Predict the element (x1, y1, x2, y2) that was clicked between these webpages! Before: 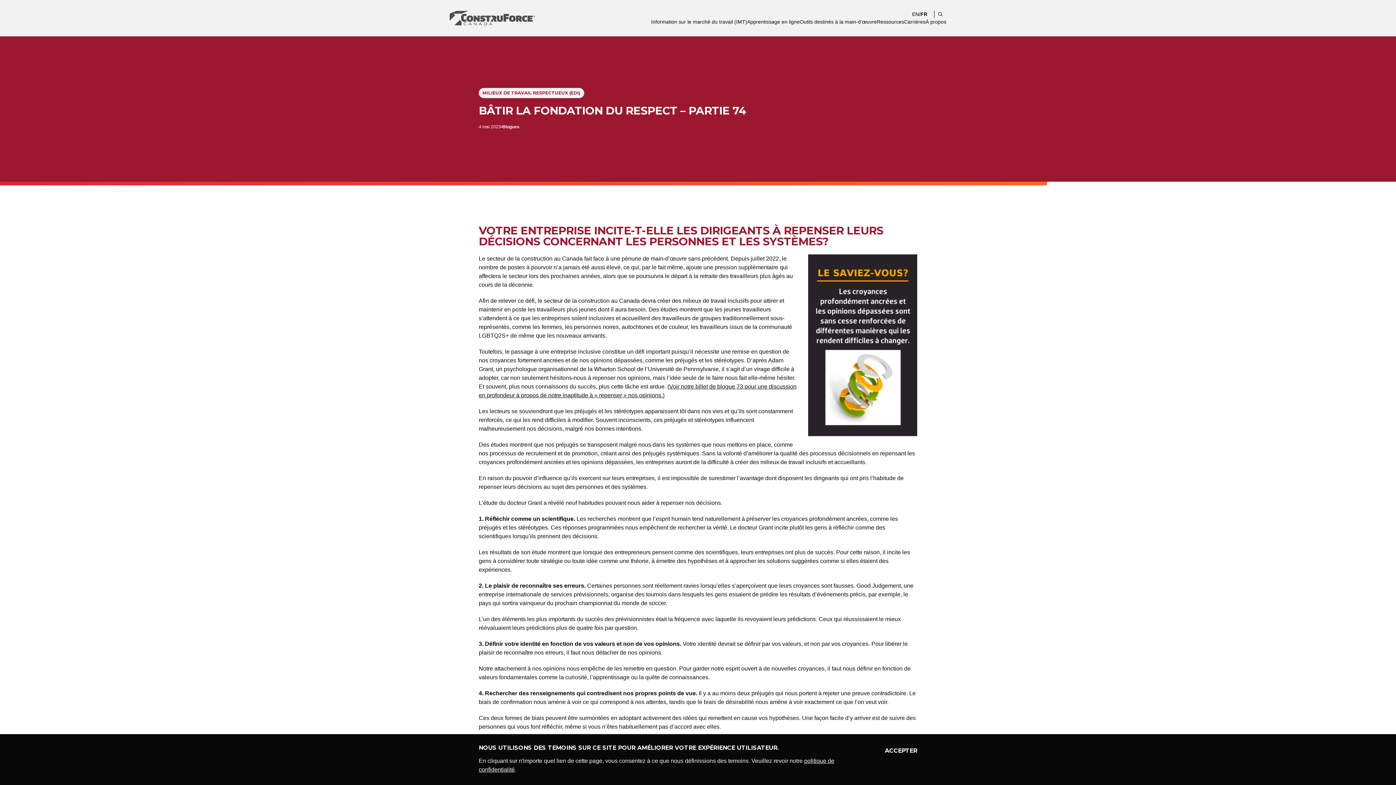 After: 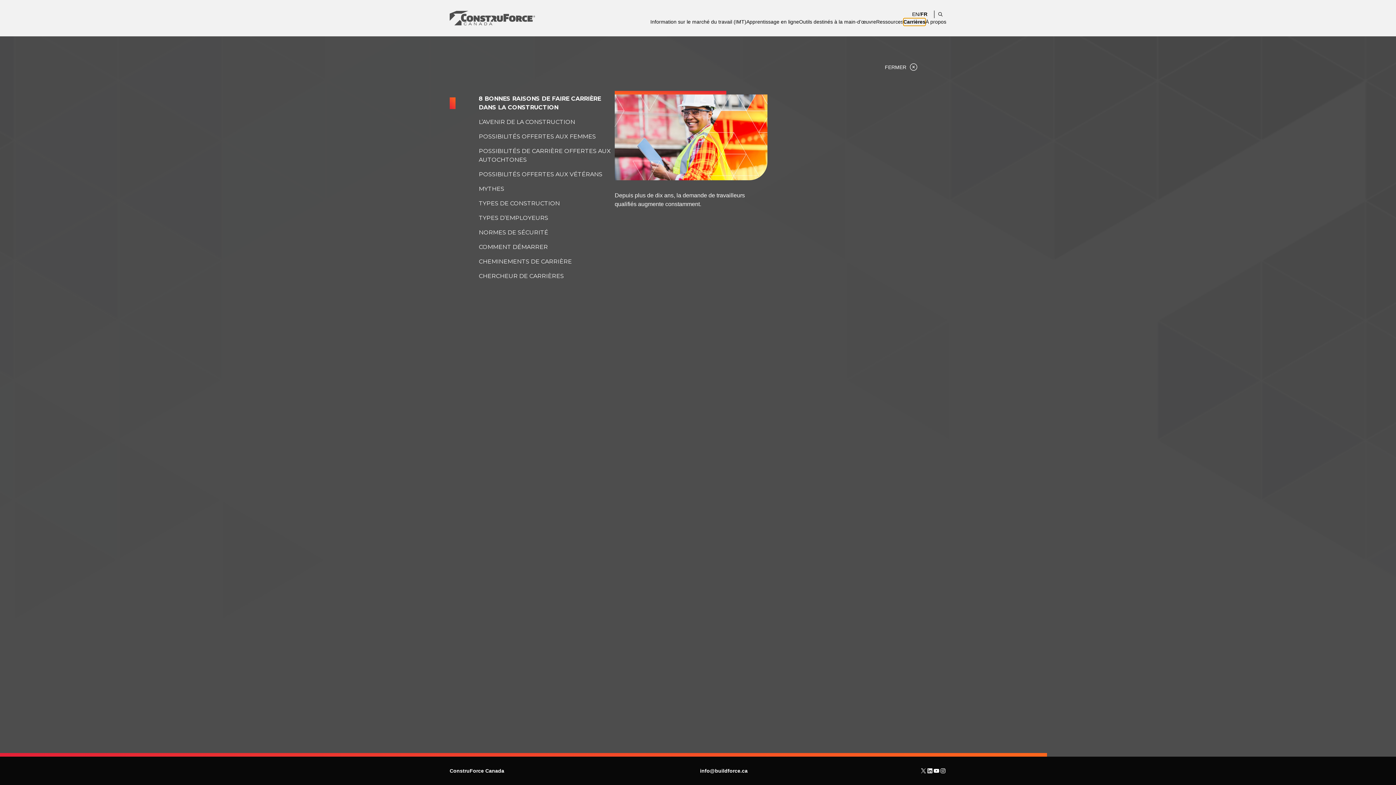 Action: label: Carrières bbox: (904, 18, 925, 25)